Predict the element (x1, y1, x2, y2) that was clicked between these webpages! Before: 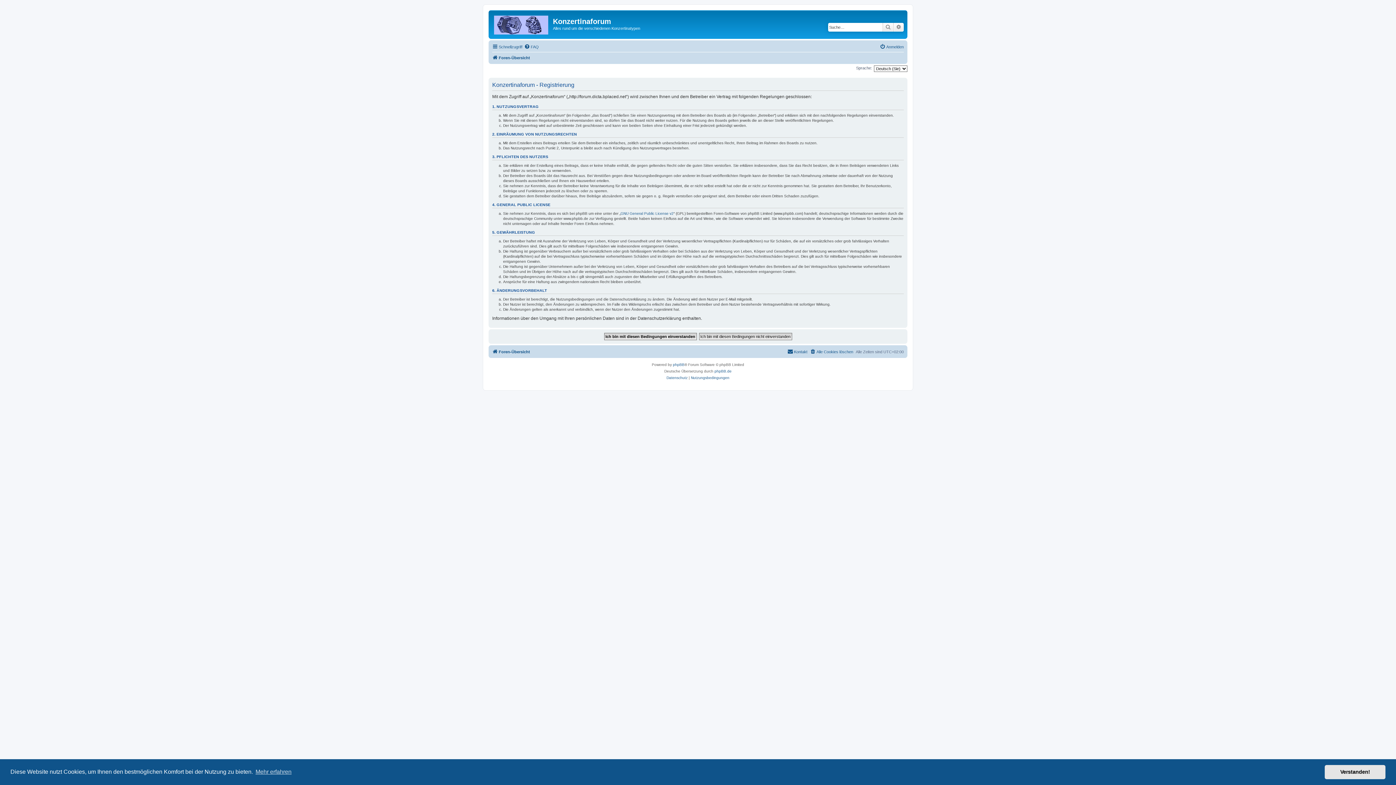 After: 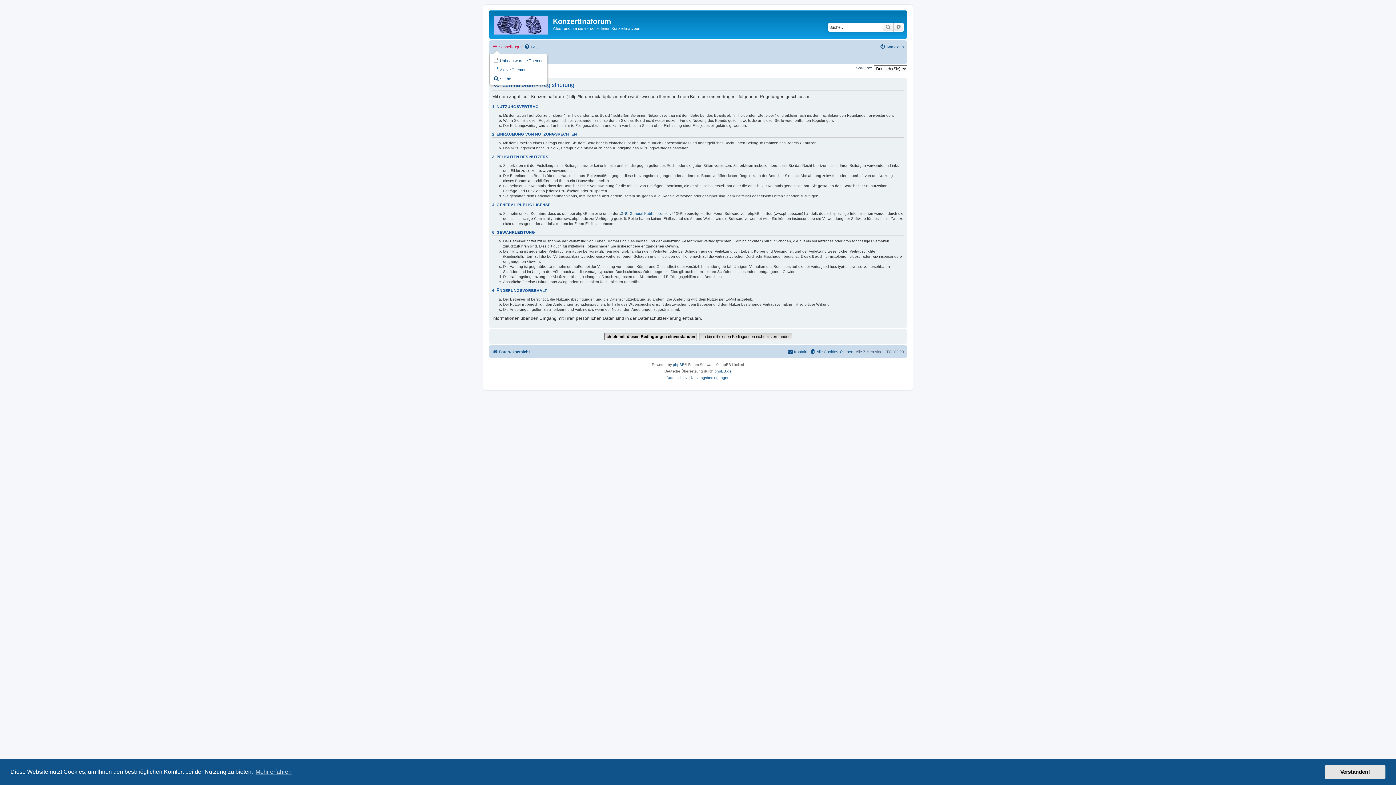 Action: bbox: (492, 42, 522, 51) label: Schnellzugriff